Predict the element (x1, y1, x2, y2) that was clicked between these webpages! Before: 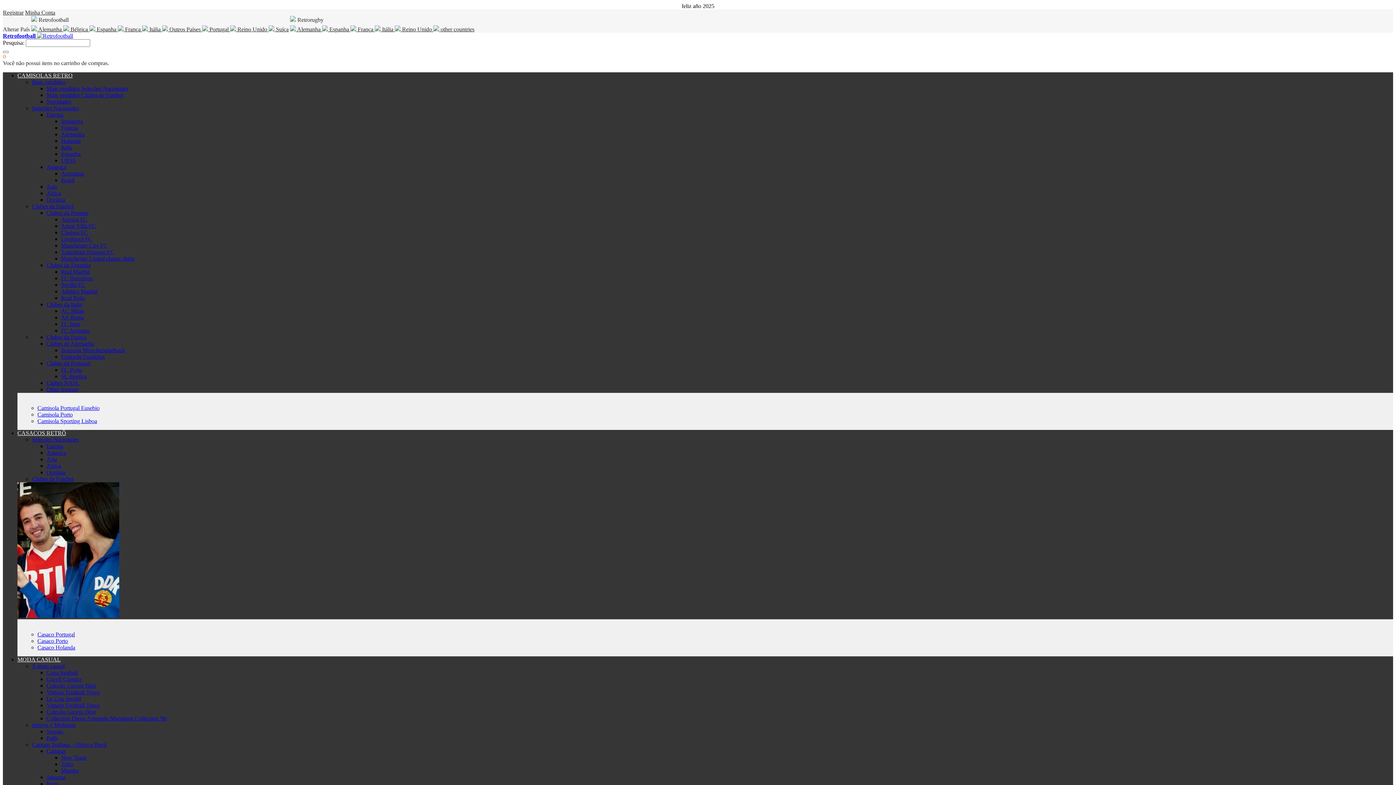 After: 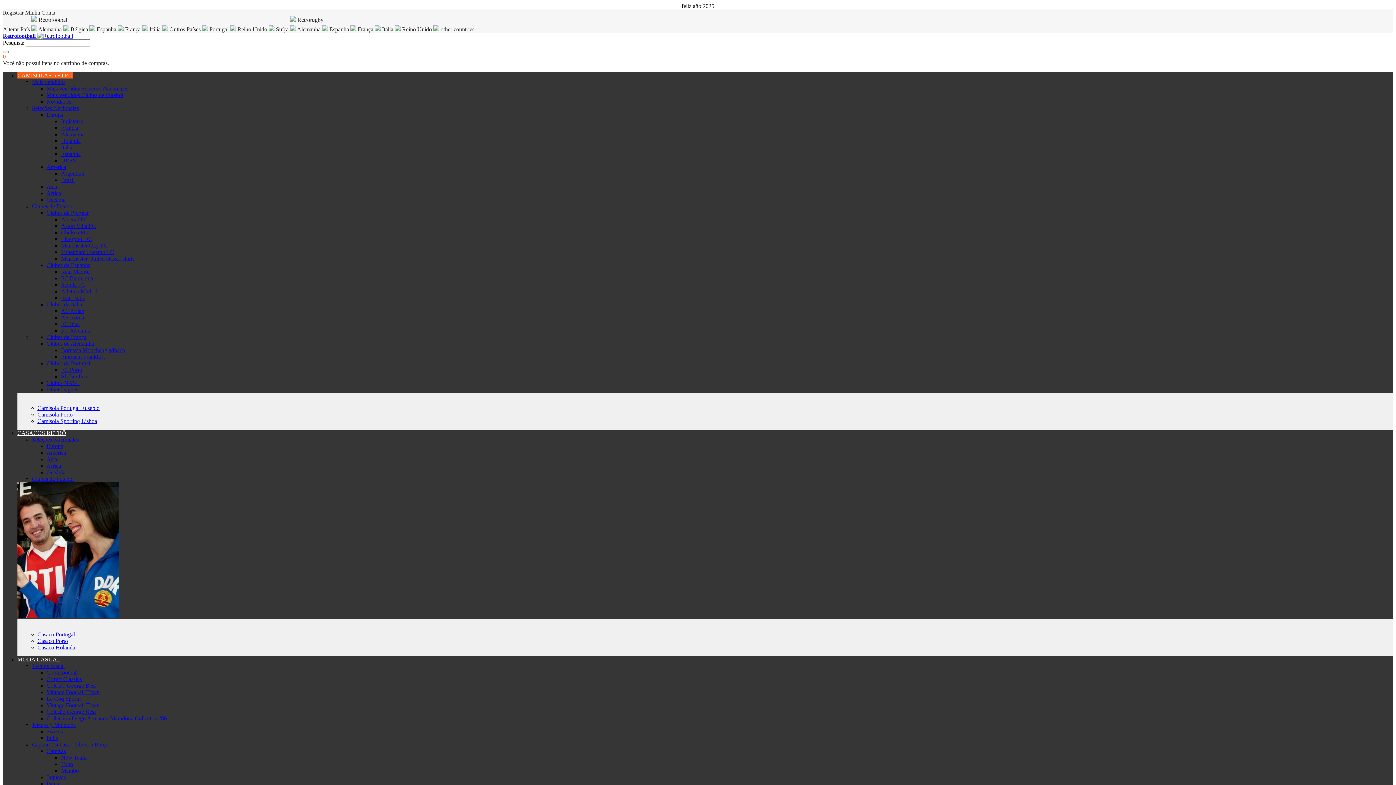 Action: bbox: (61, 222, 96, 229) label: Aston Villa FC